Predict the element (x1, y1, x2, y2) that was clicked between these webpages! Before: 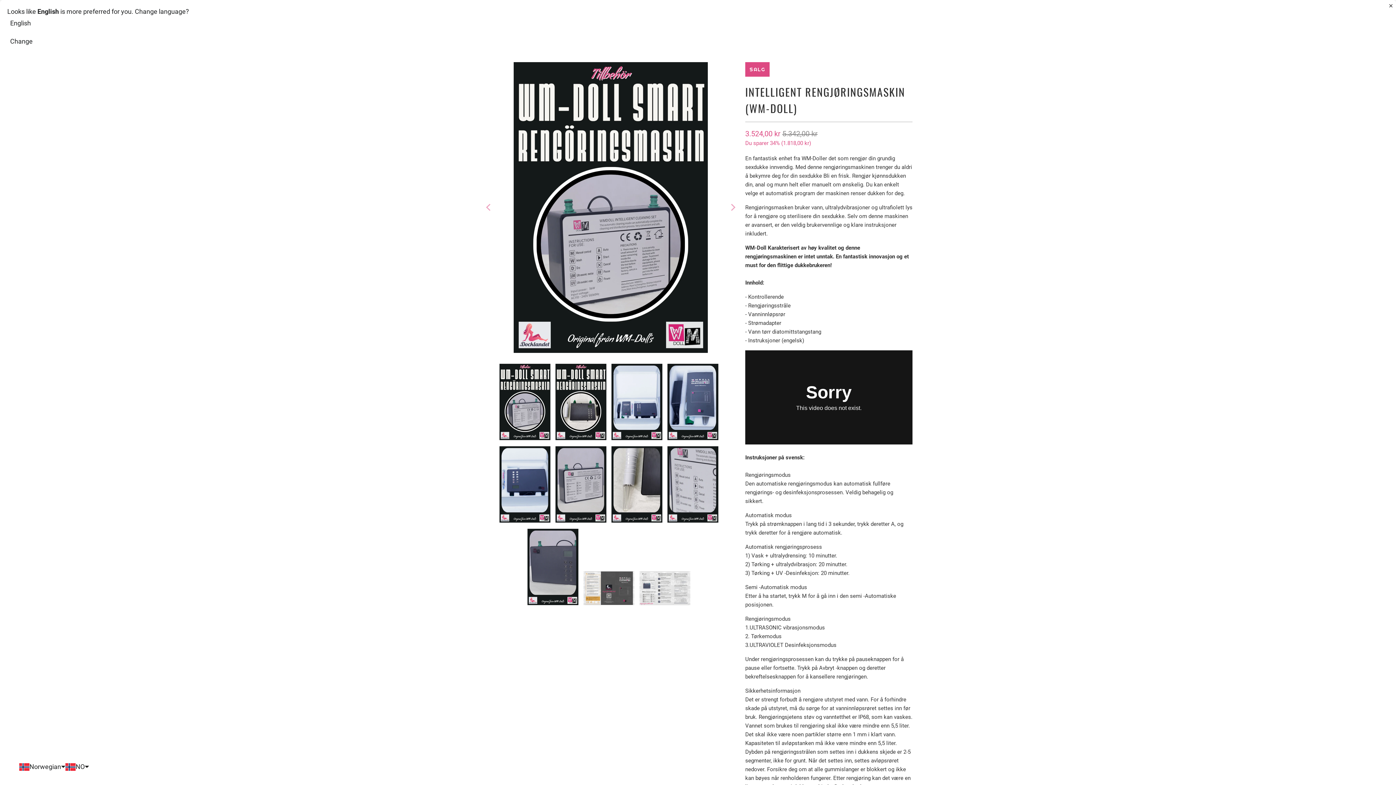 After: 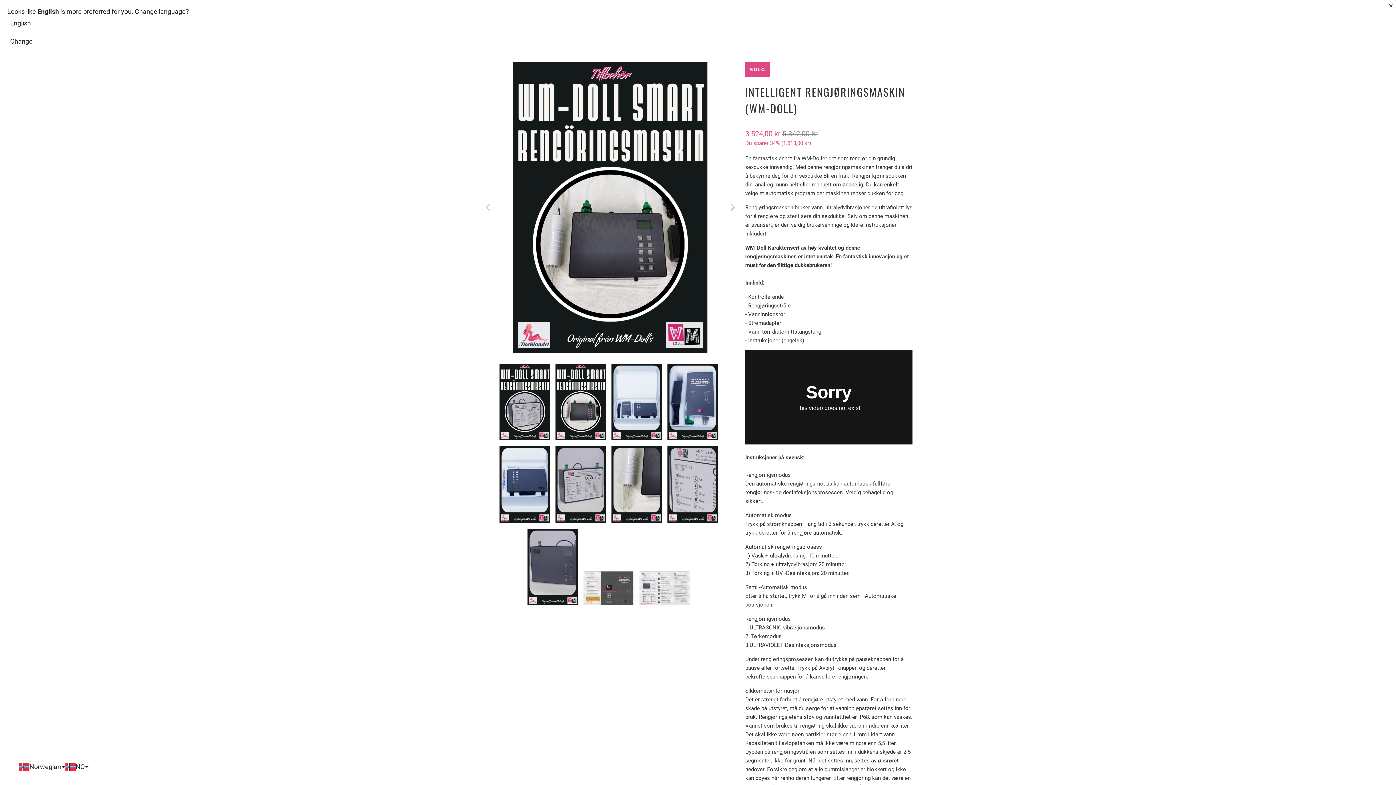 Action: bbox: (726, 62, 738, 353) label: Next